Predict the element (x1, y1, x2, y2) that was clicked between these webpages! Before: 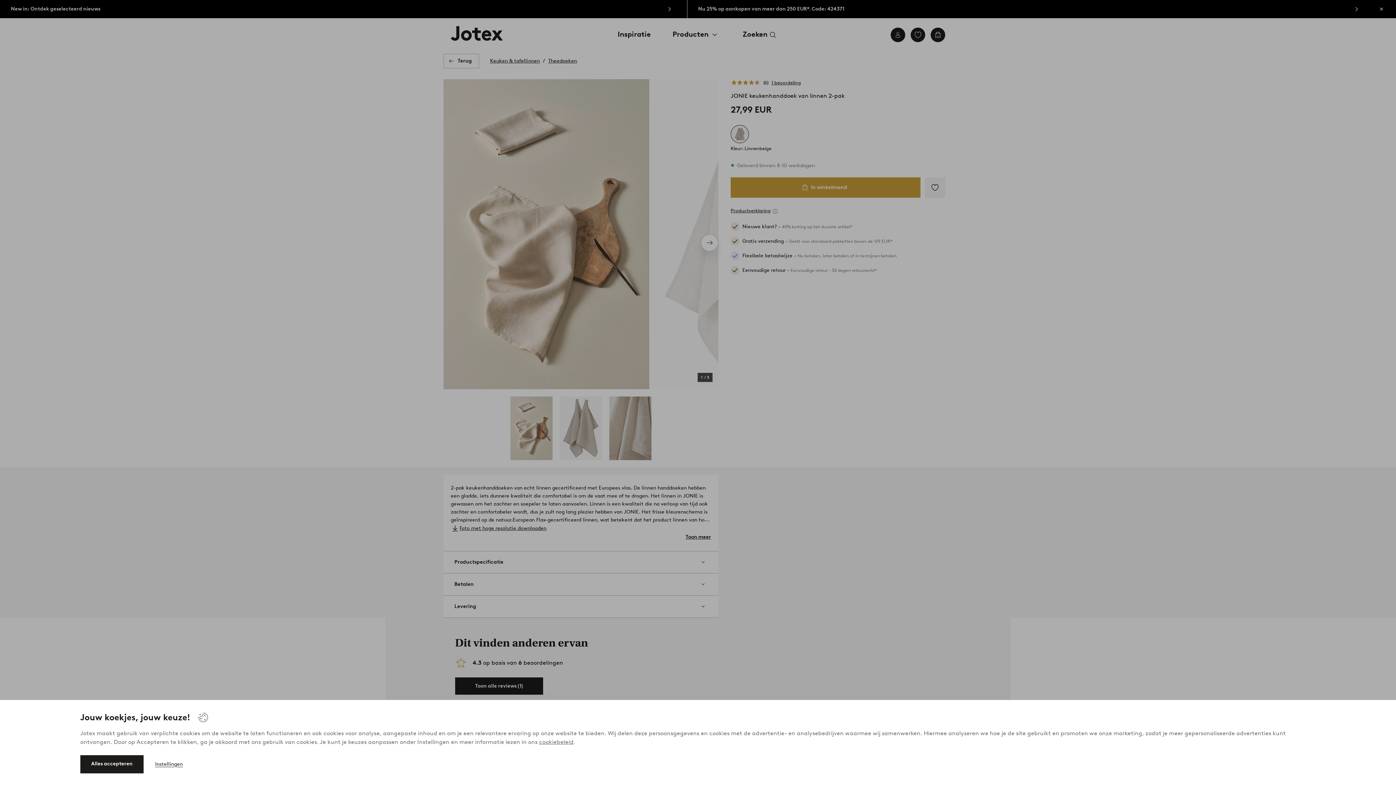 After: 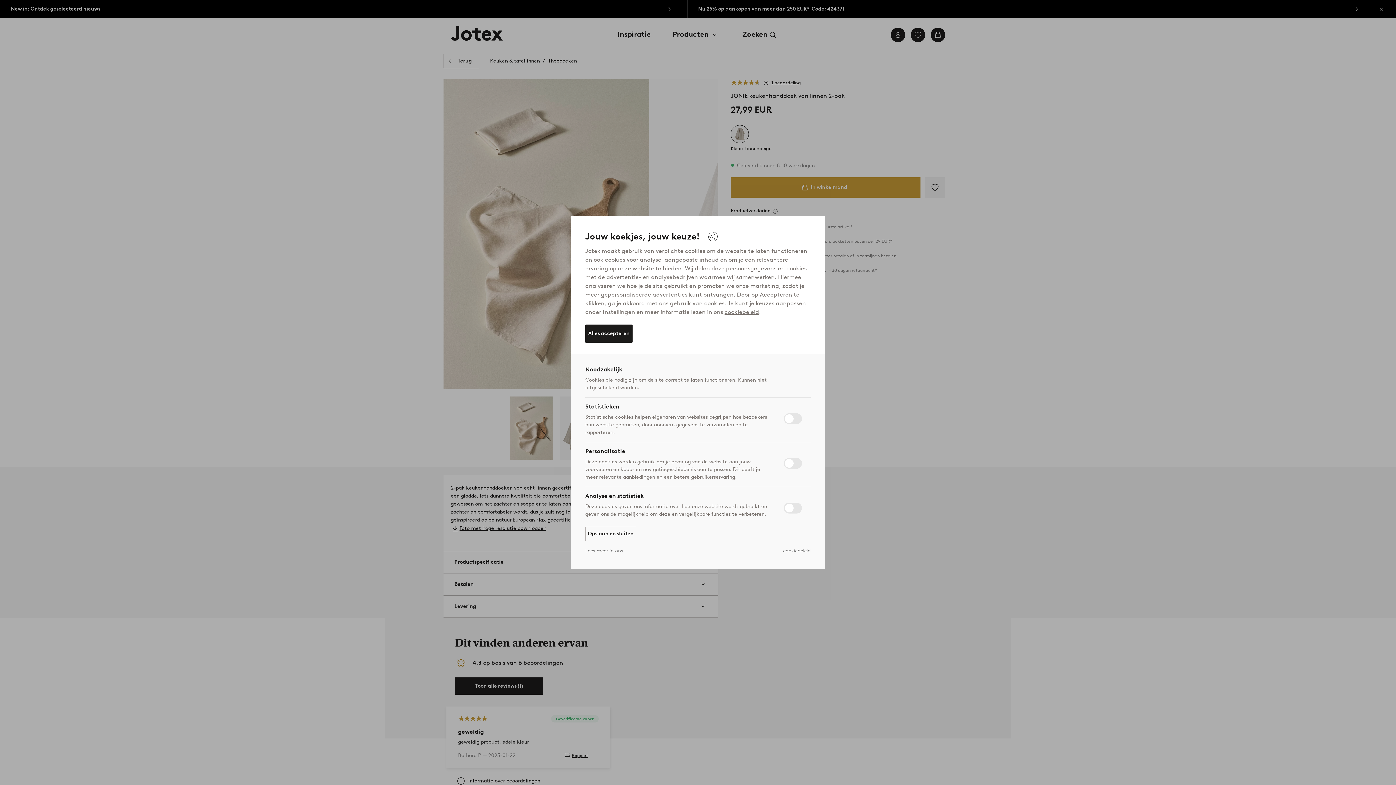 Action: bbox: (155, 757, 182, 772) label: Instellingen